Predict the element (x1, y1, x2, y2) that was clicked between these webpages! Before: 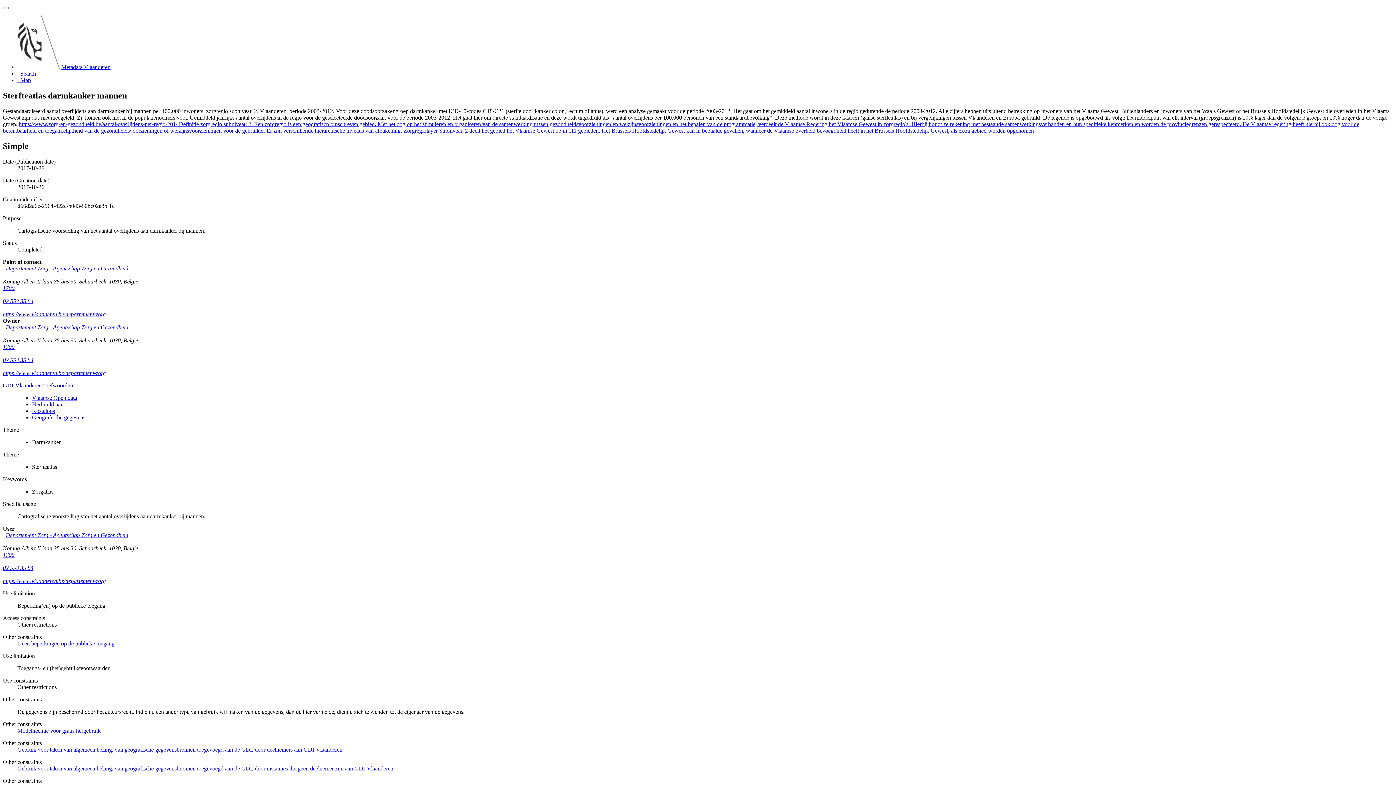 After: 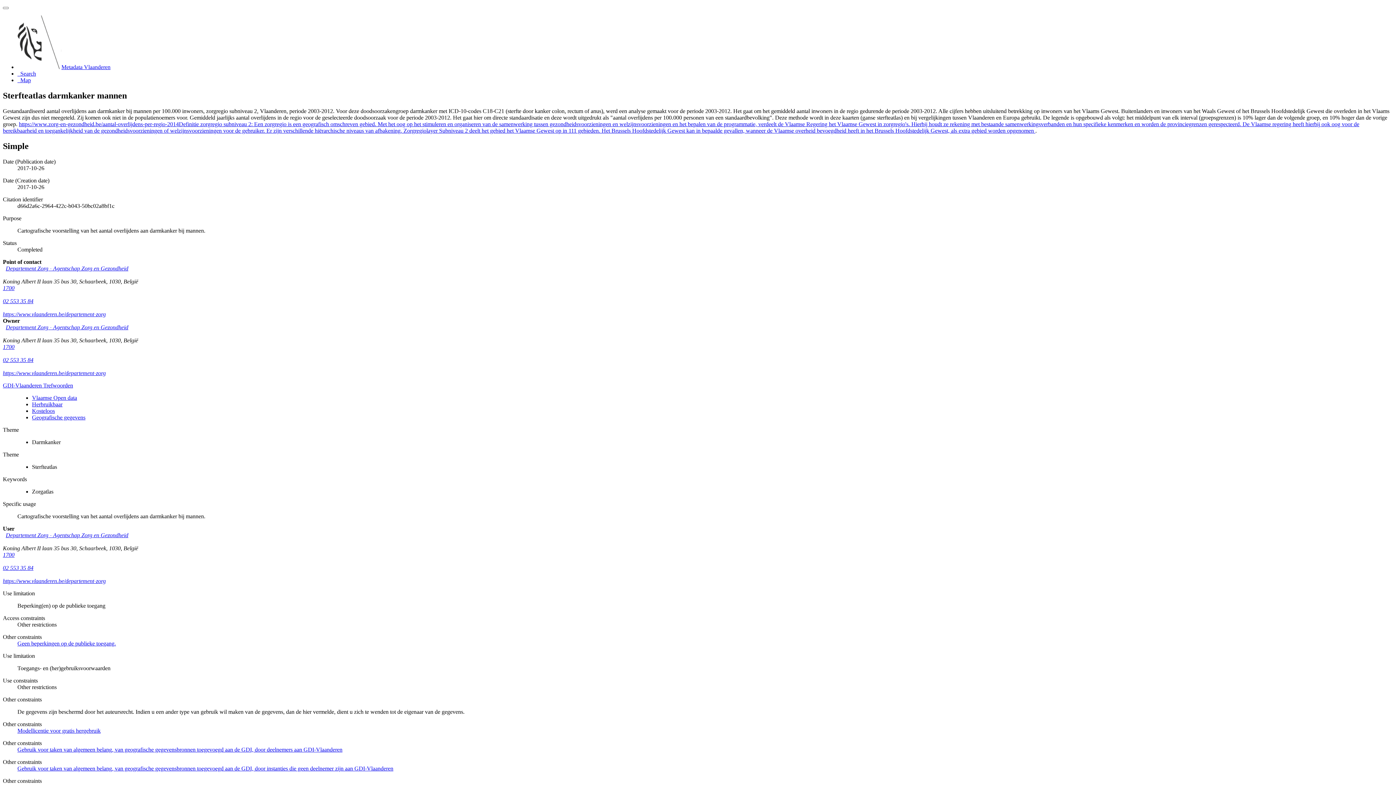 Action: label: Herbruikbaar bbox: (32, 401, 62, 407)